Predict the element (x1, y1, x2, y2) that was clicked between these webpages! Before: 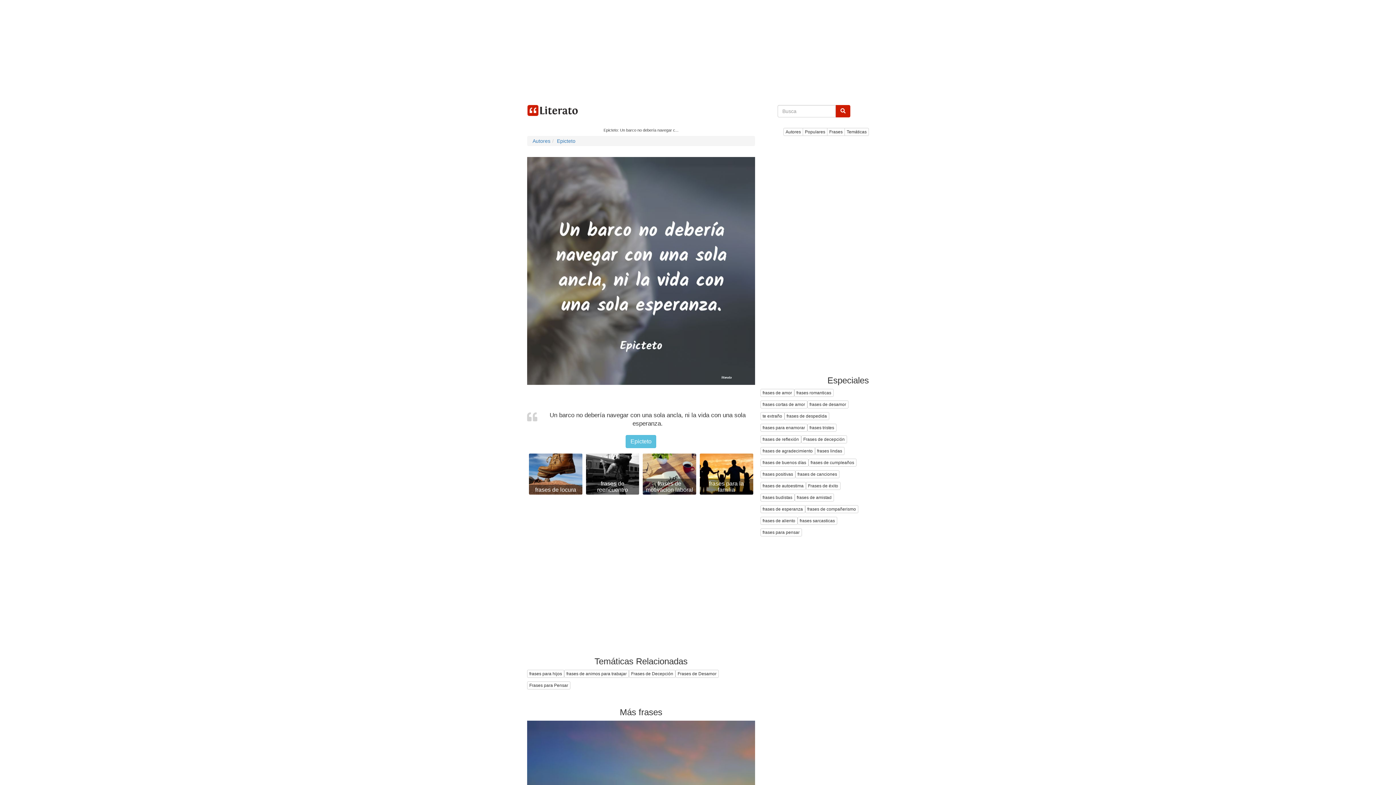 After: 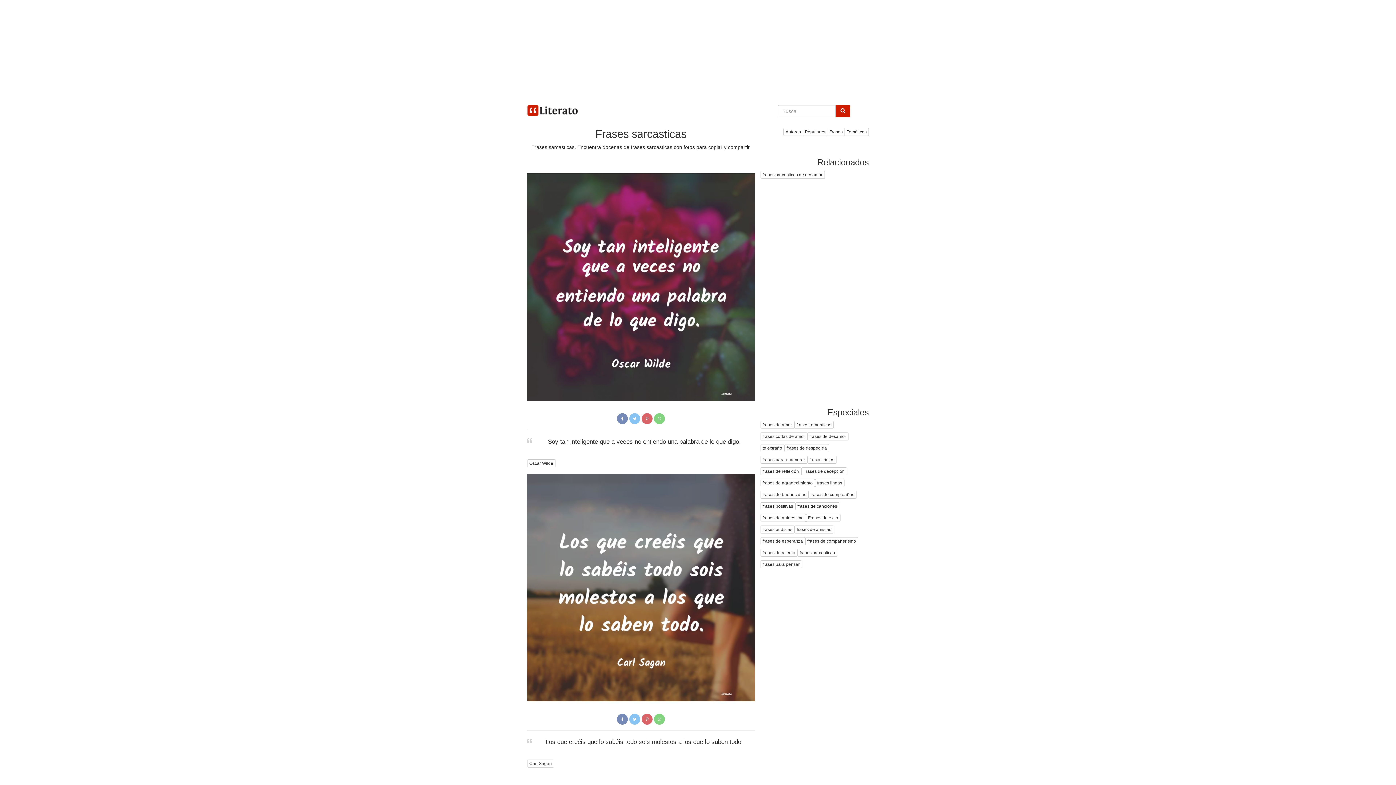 Action: bbox: (797, 517, 837, 525) label: frases sarcasticas